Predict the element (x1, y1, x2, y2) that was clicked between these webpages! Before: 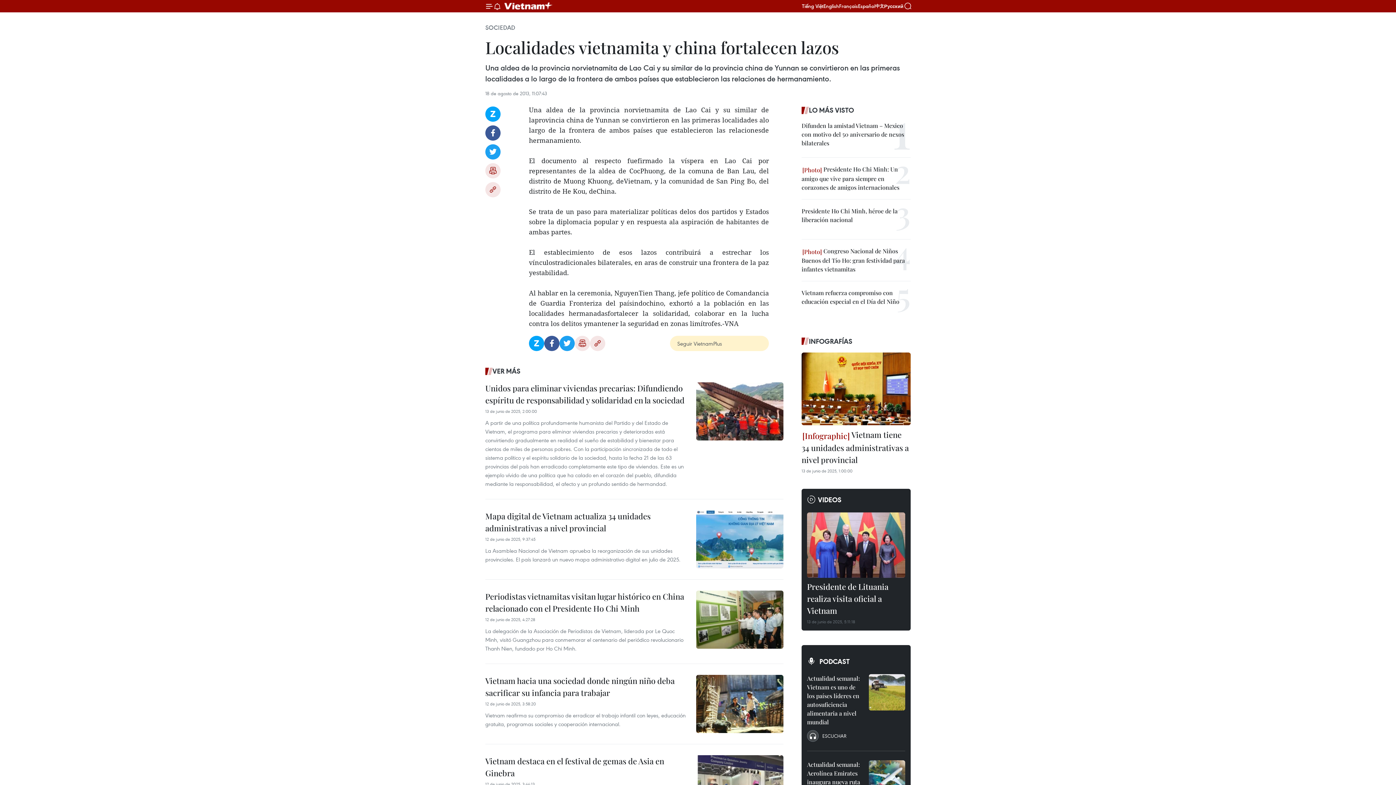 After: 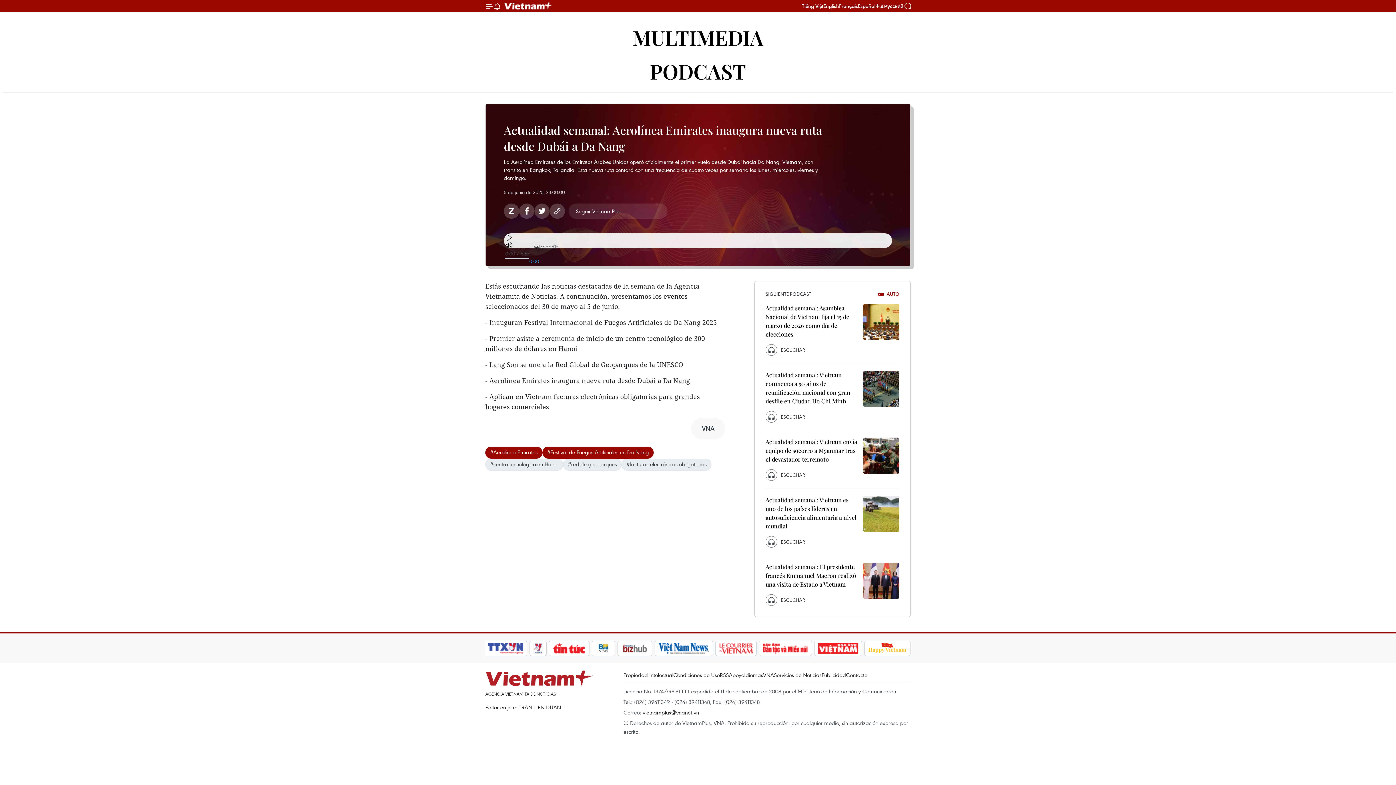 Action: bbox: (869, 760, 905, 796)